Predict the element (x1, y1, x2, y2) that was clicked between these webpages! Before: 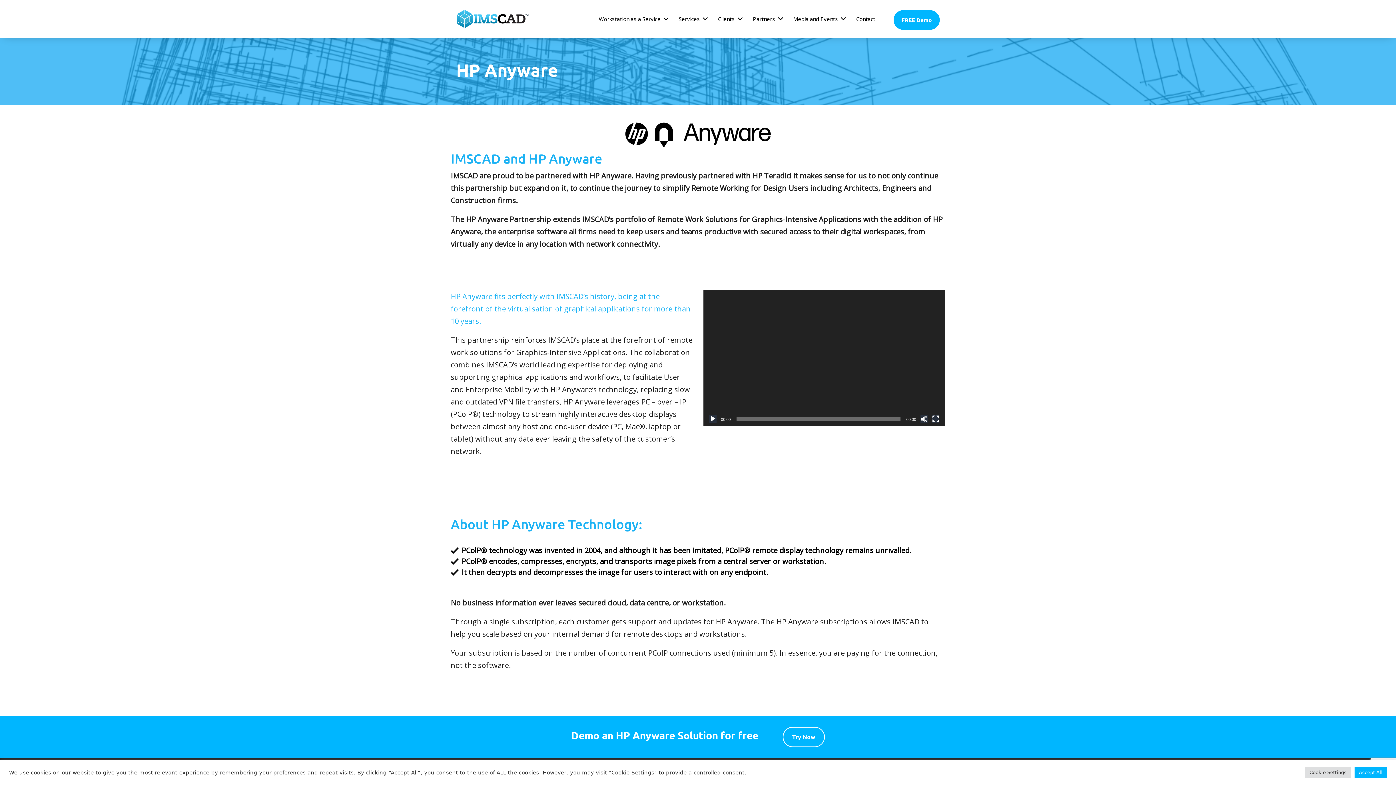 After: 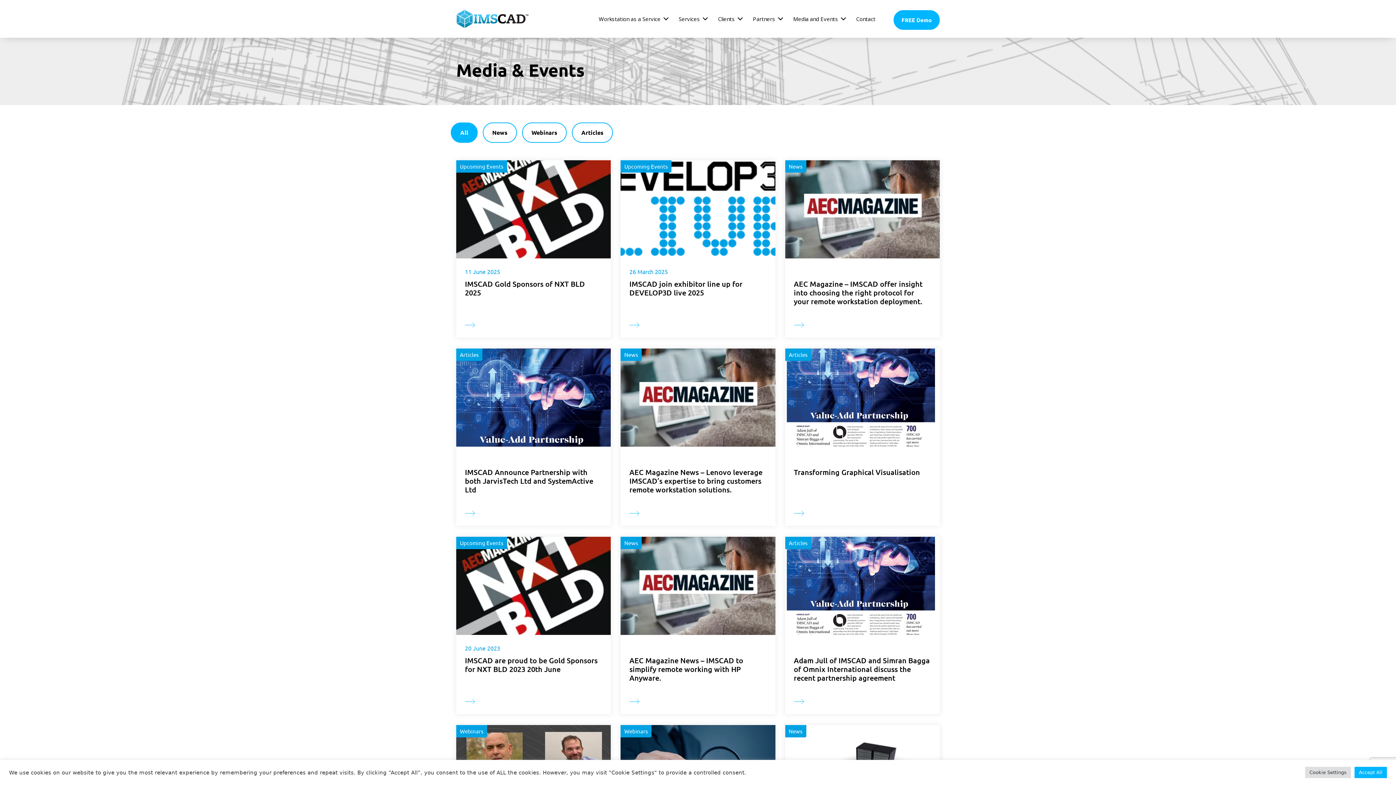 Action: label: Media and Events bbox: (793, 15, 838, 22)